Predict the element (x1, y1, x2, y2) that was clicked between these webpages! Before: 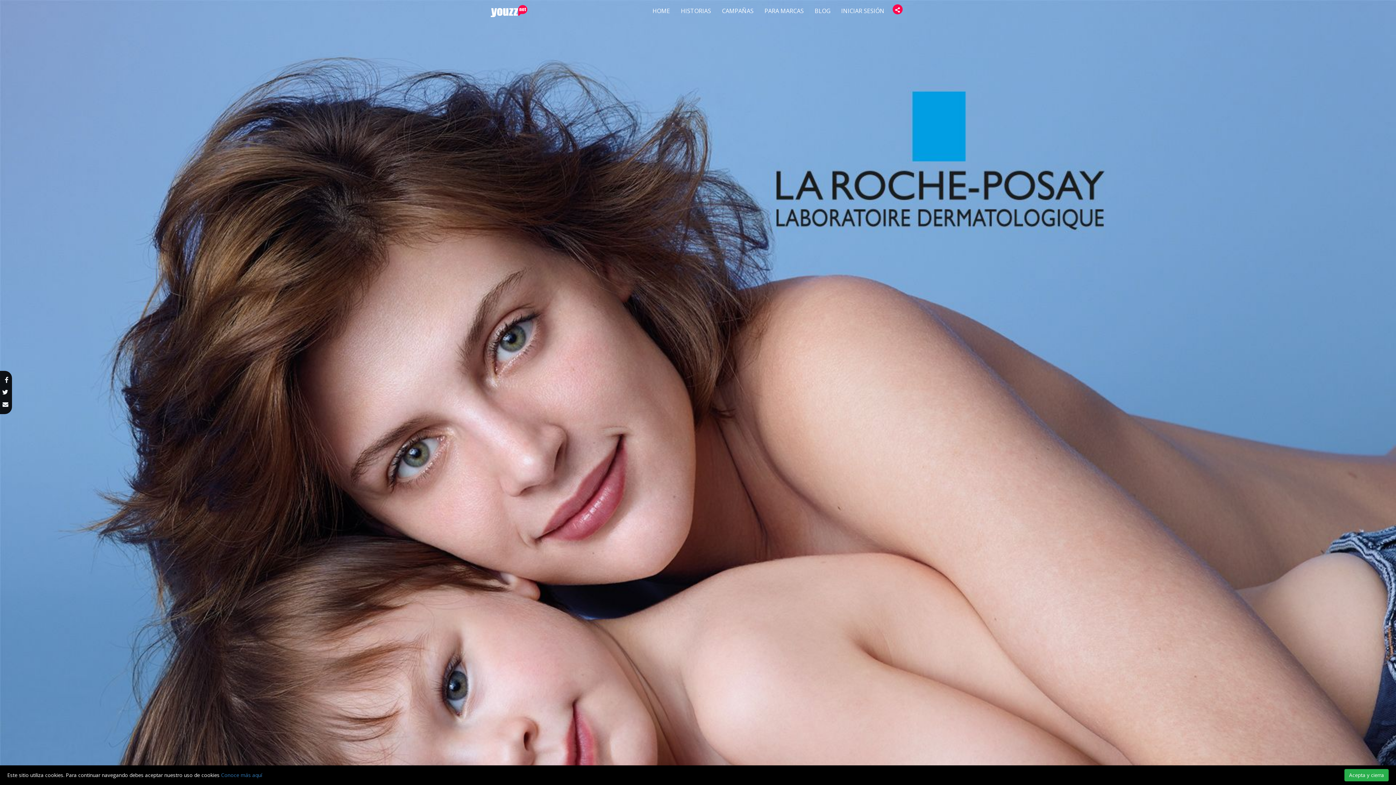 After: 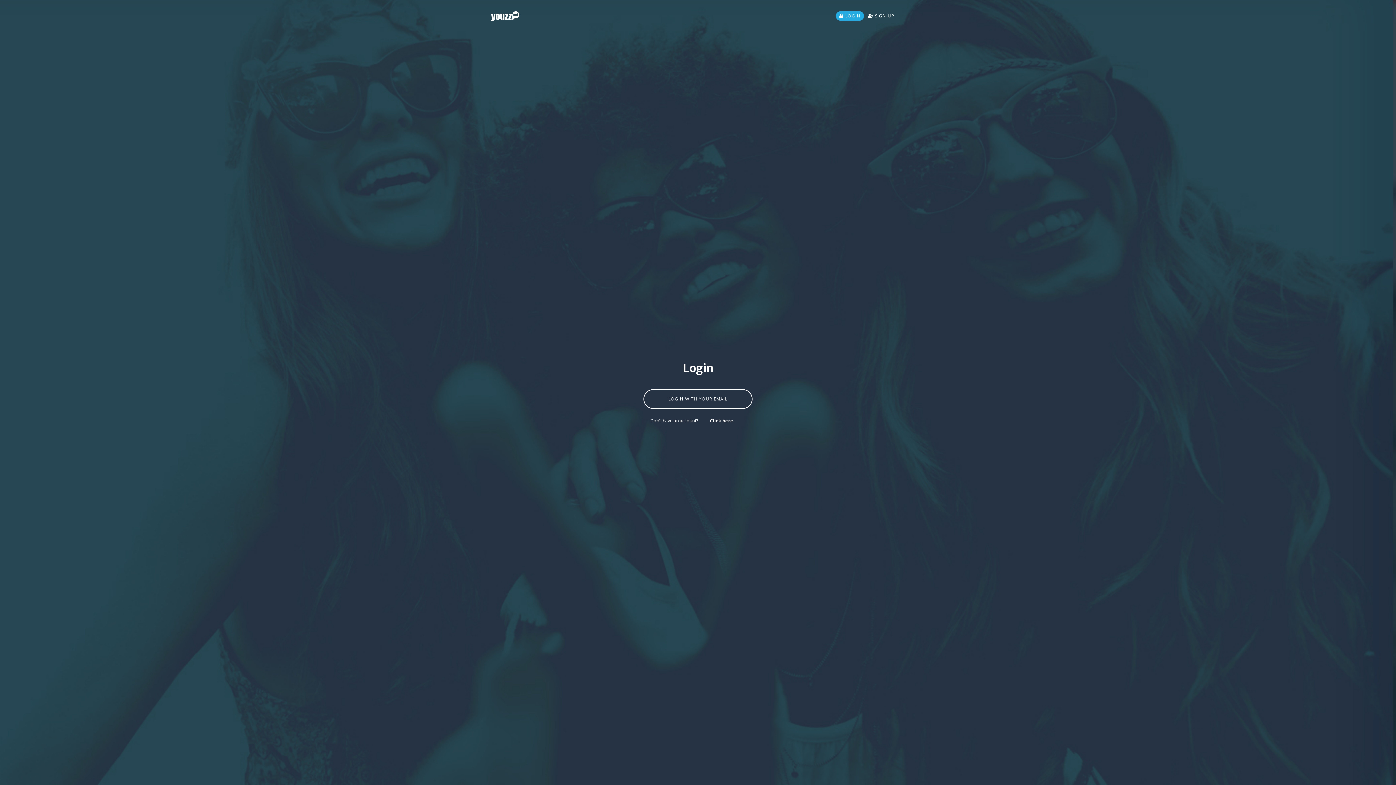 Action: bbox: (836, 0, 890, 21) label: INICIAR SESIÓN